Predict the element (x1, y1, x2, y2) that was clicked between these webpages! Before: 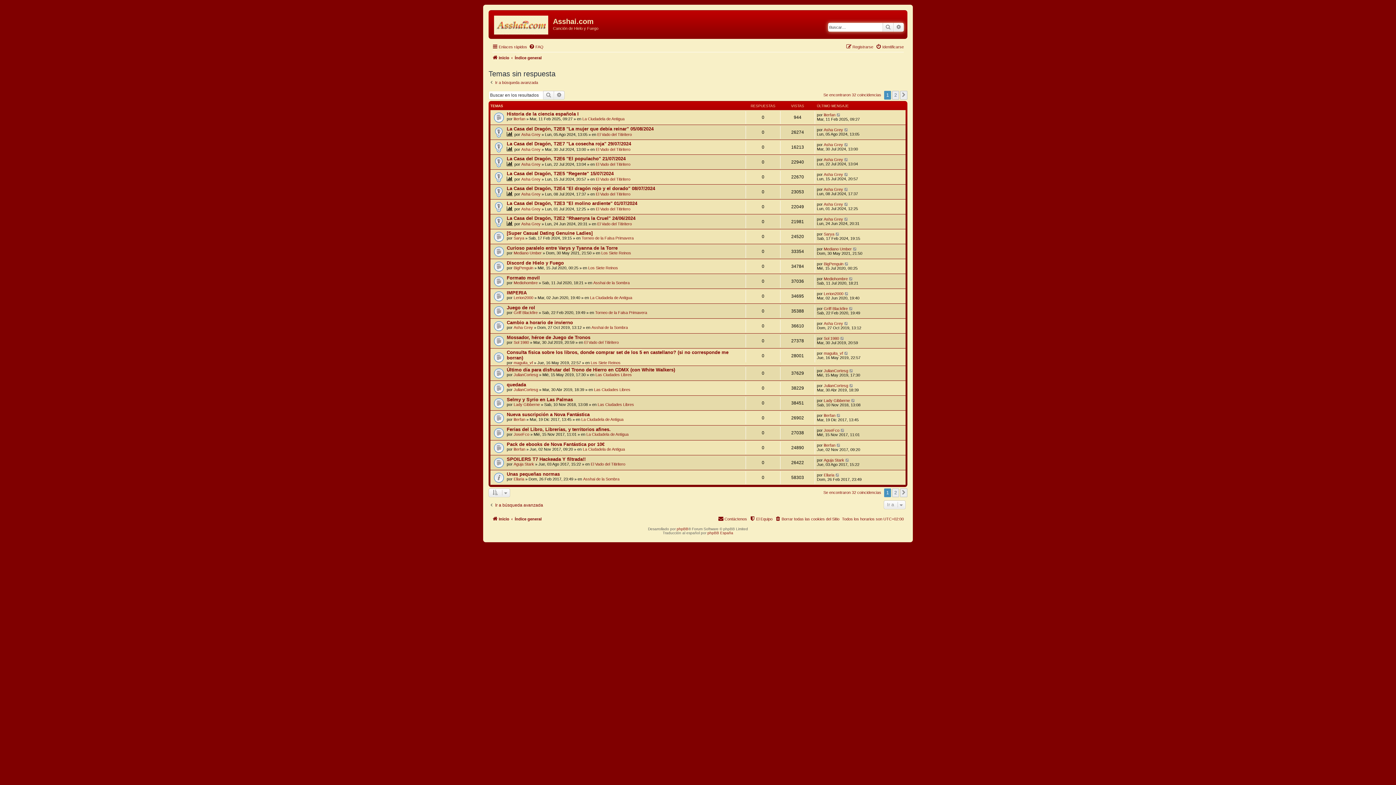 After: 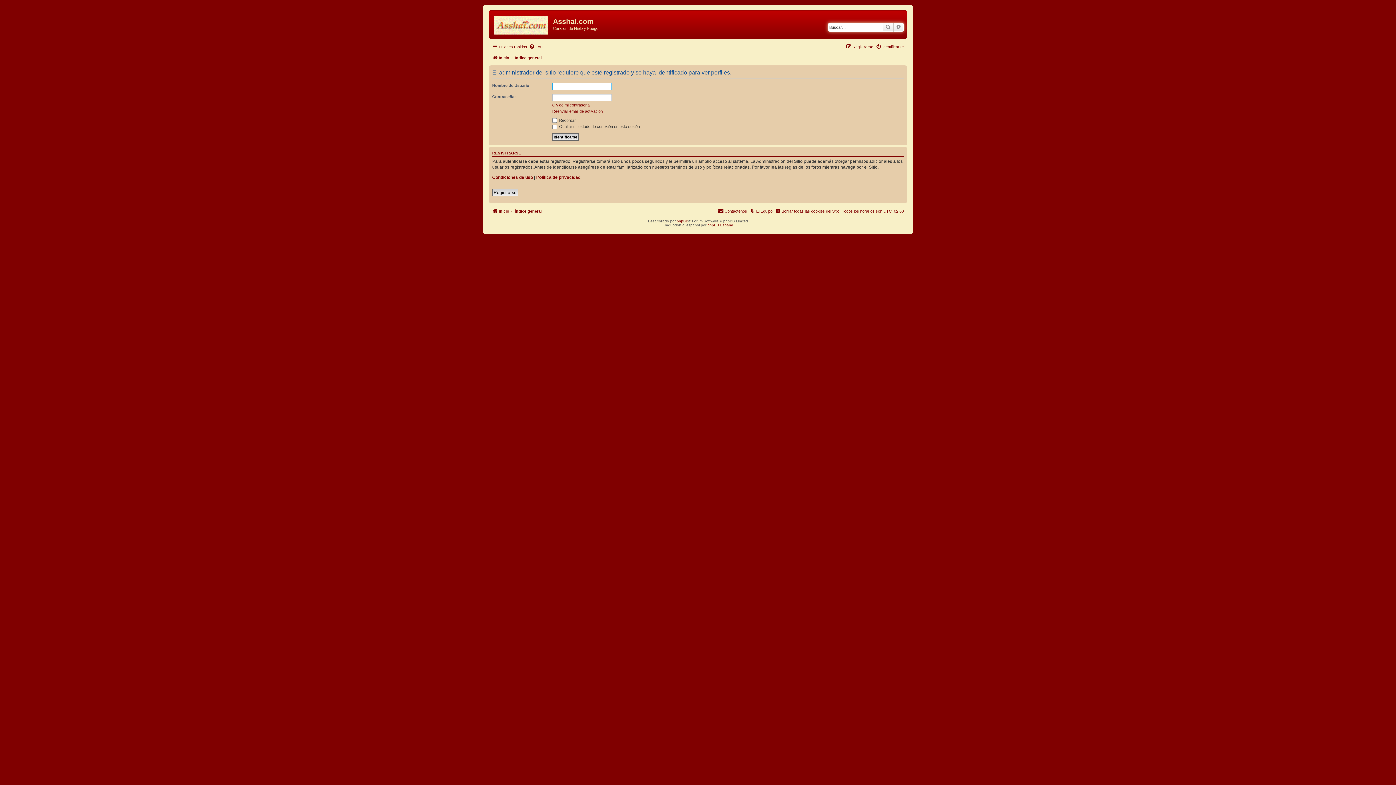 Action: label: Asha Grey bbox: (513, 325, 533, 329)